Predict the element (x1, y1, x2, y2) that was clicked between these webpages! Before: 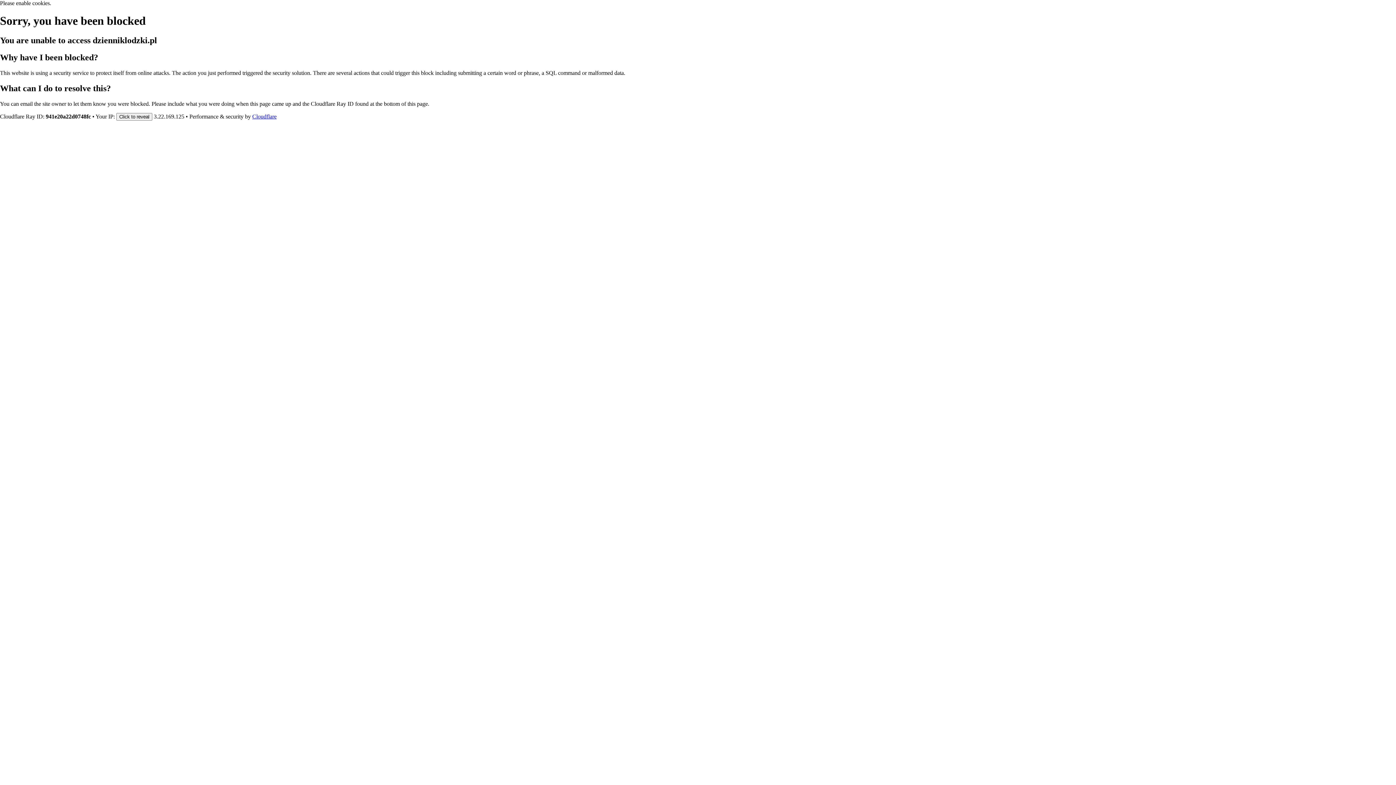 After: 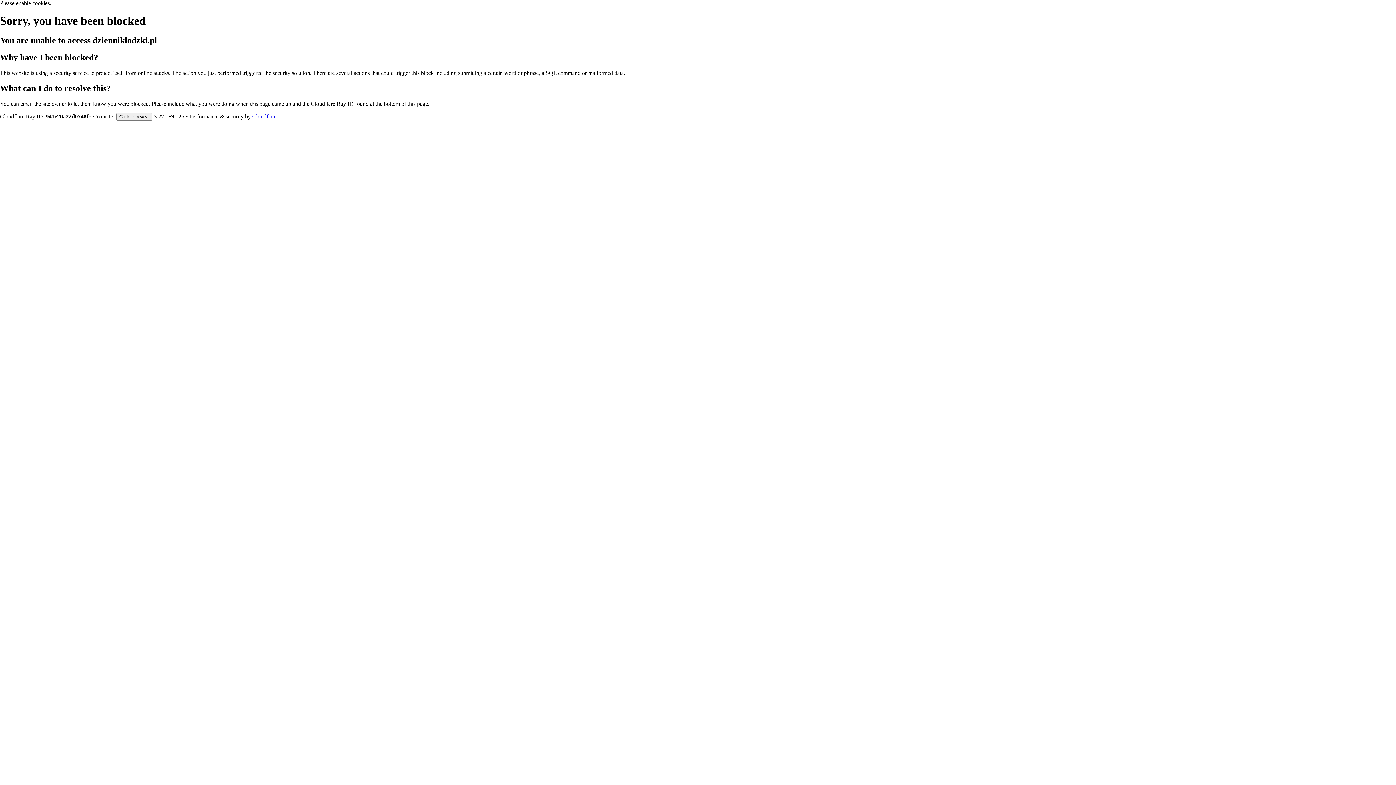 Action: bbox: (252, 113, 276, 119) label: Cloudflare